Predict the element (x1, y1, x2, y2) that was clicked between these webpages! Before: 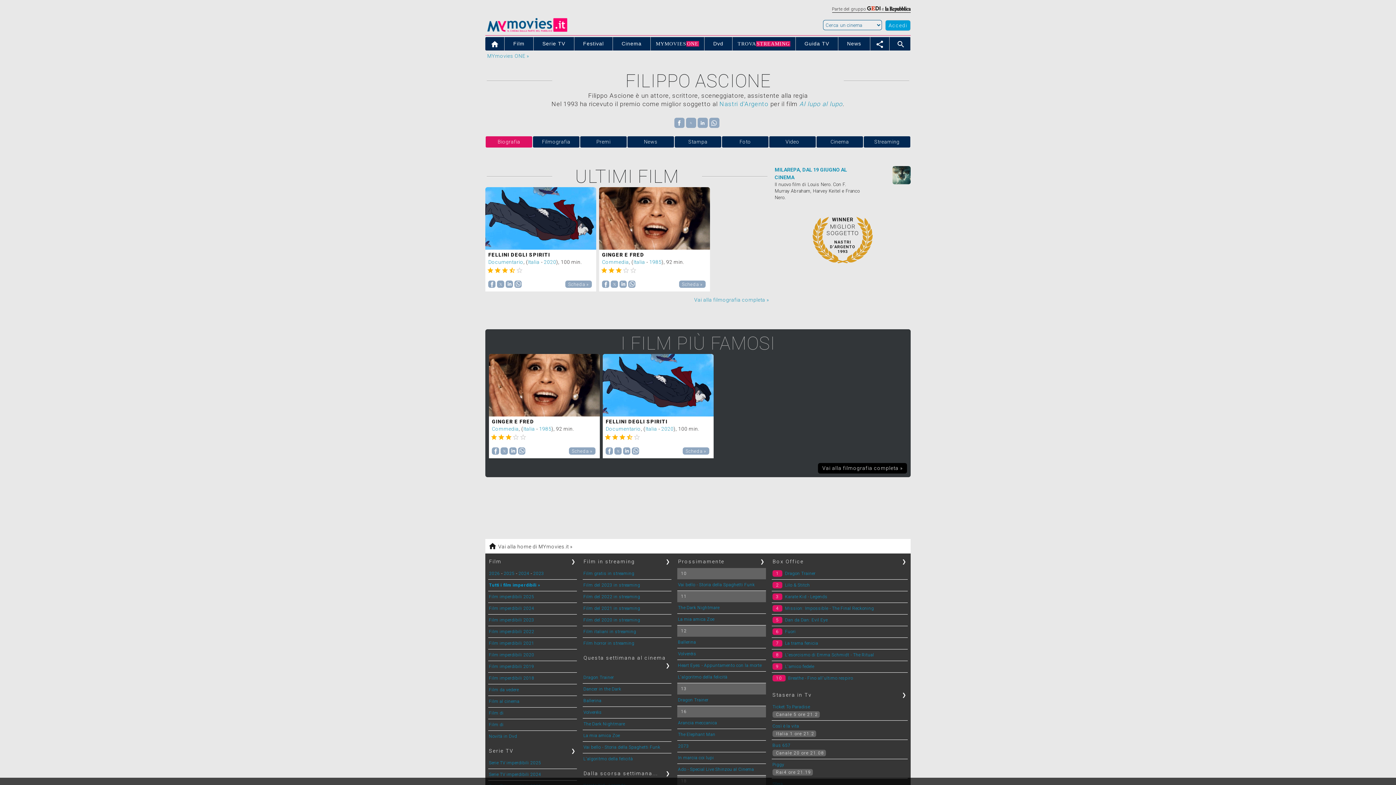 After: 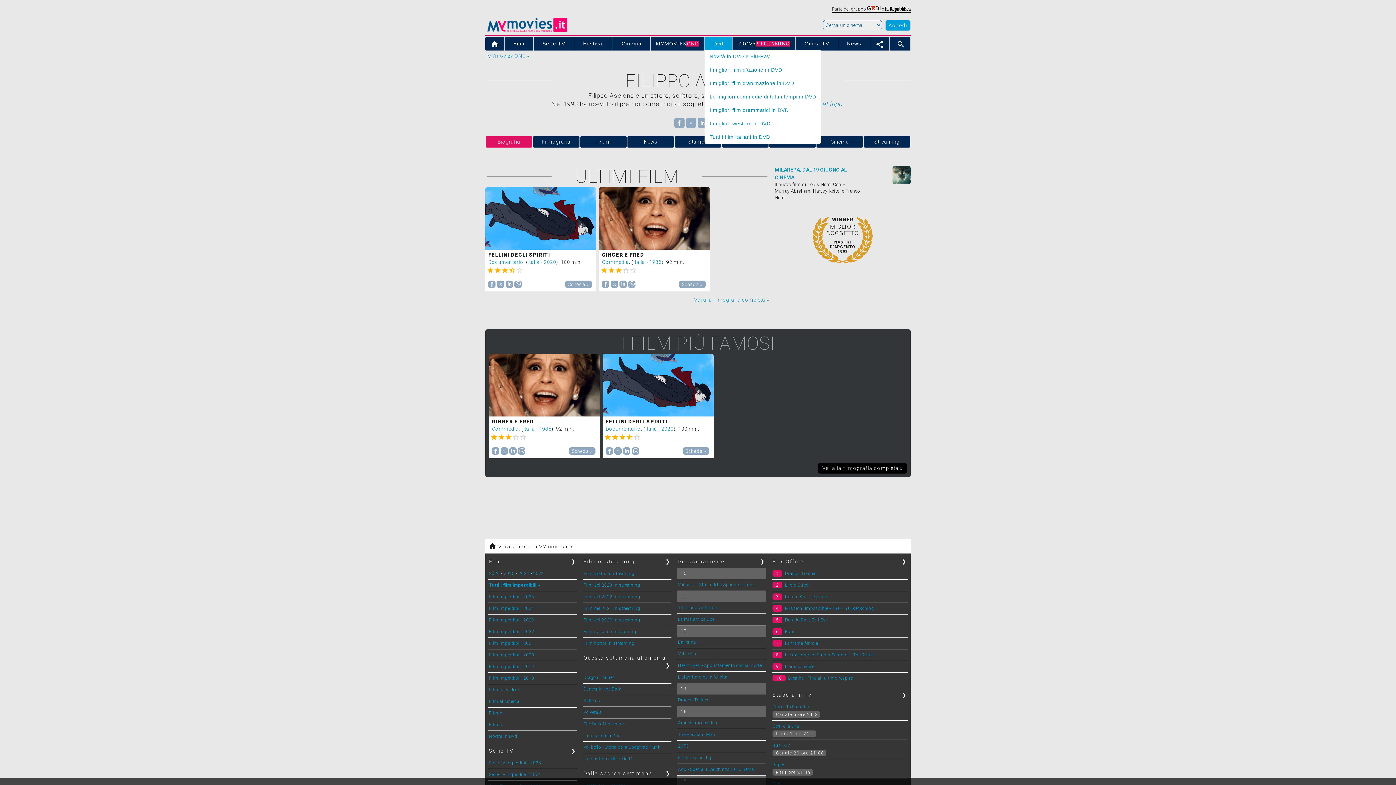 Action: label: Dvd bbox: (704, 37, 732, 50)